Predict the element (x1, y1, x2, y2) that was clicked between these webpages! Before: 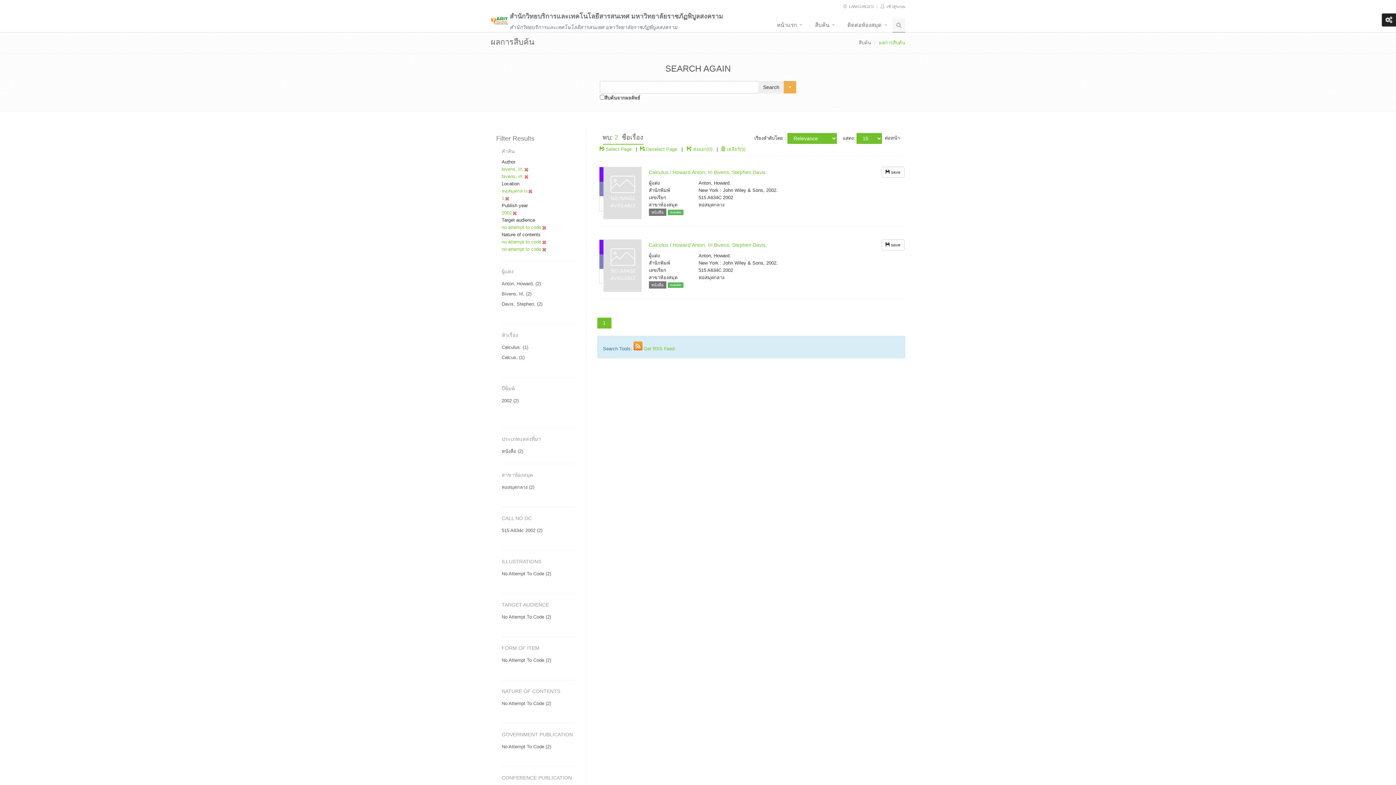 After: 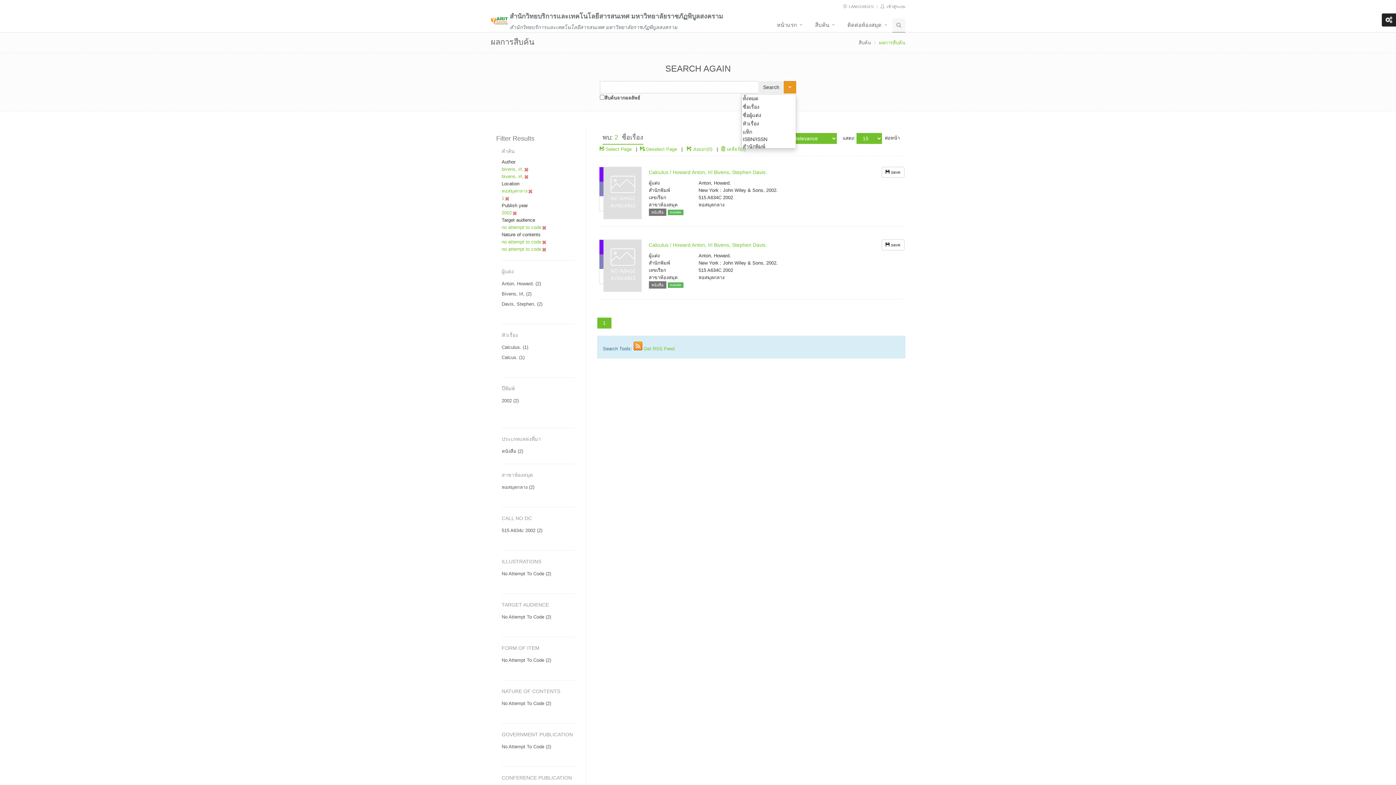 Action: bbox: (784, 81, 796, 93) label: Toggle Dropdown